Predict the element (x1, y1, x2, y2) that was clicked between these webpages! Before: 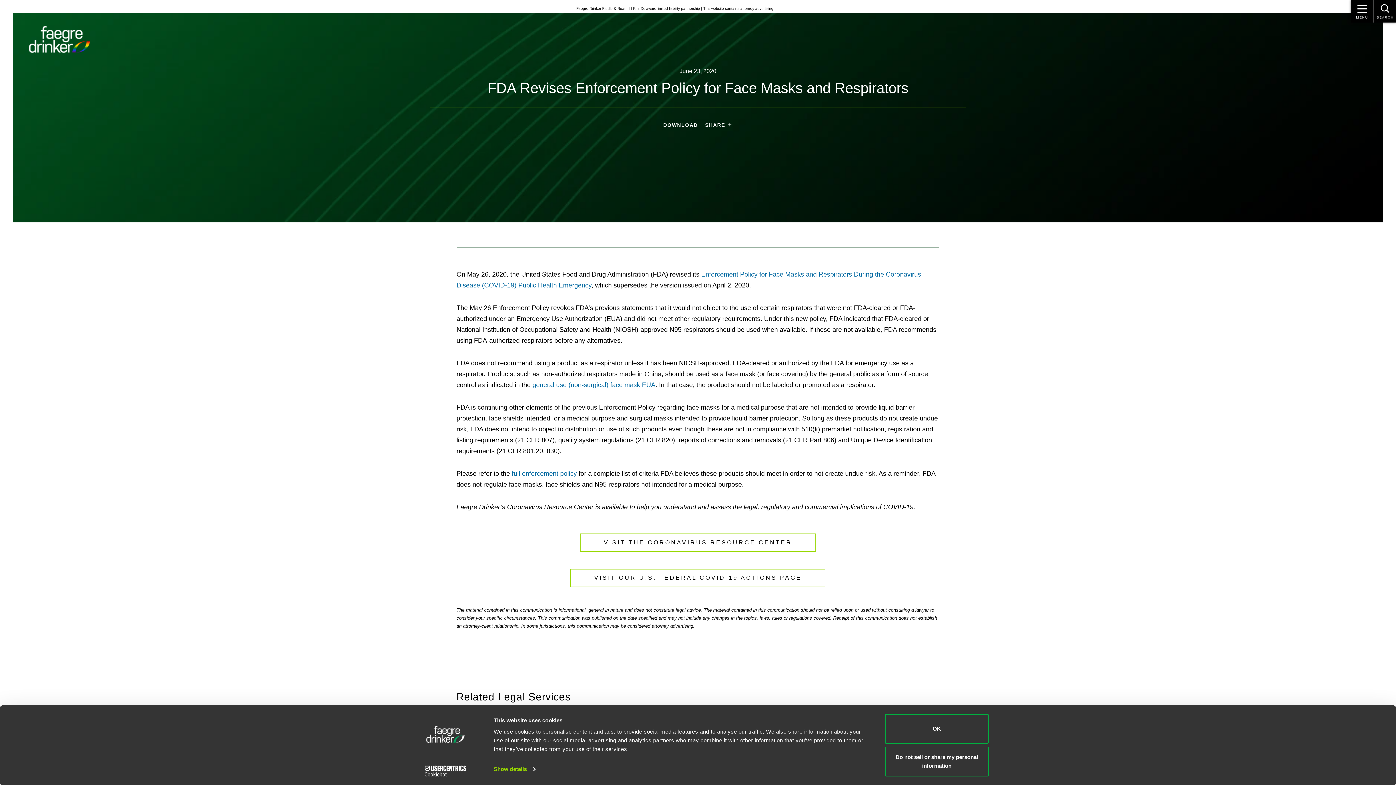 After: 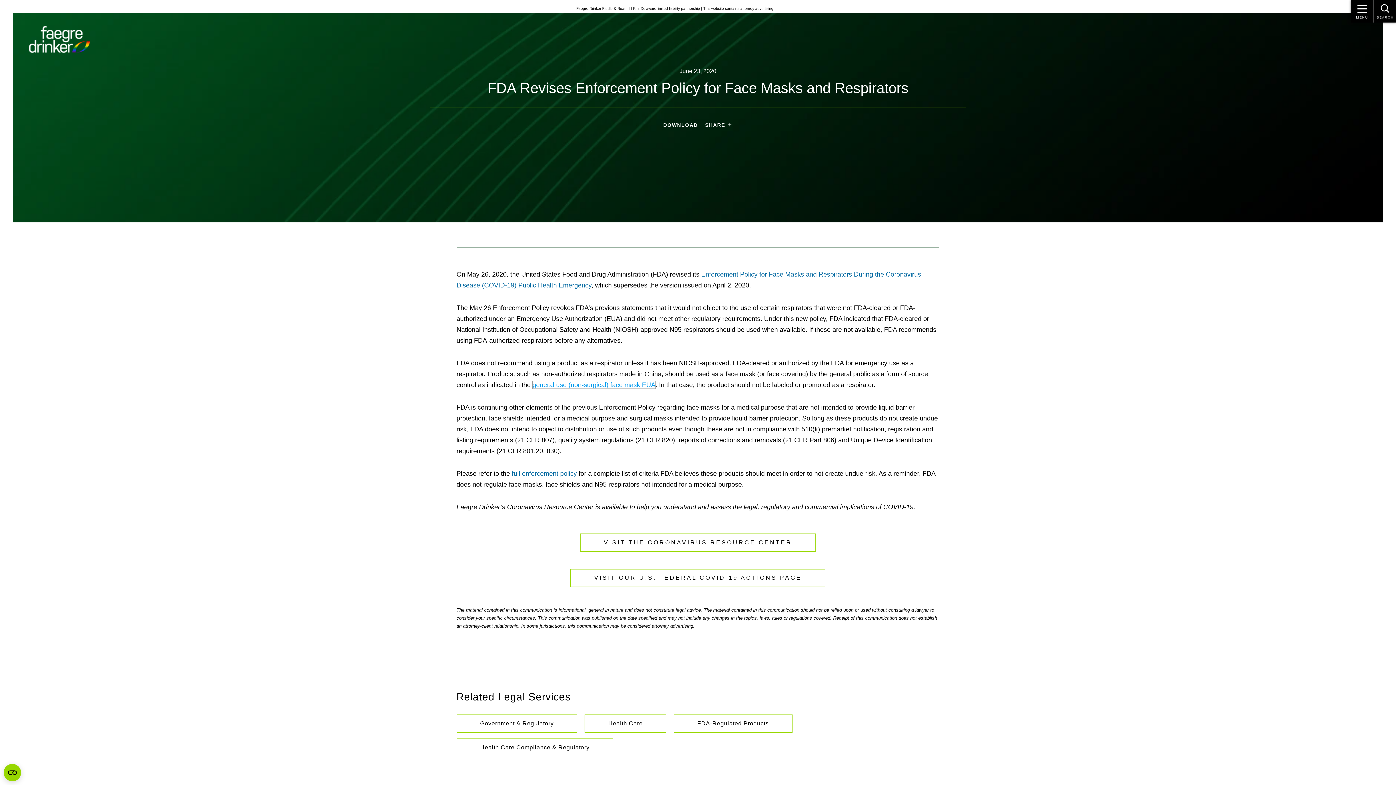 Action: label: general use (non-surgical) face mask EUA bbox: (532, 381, 655, 388)